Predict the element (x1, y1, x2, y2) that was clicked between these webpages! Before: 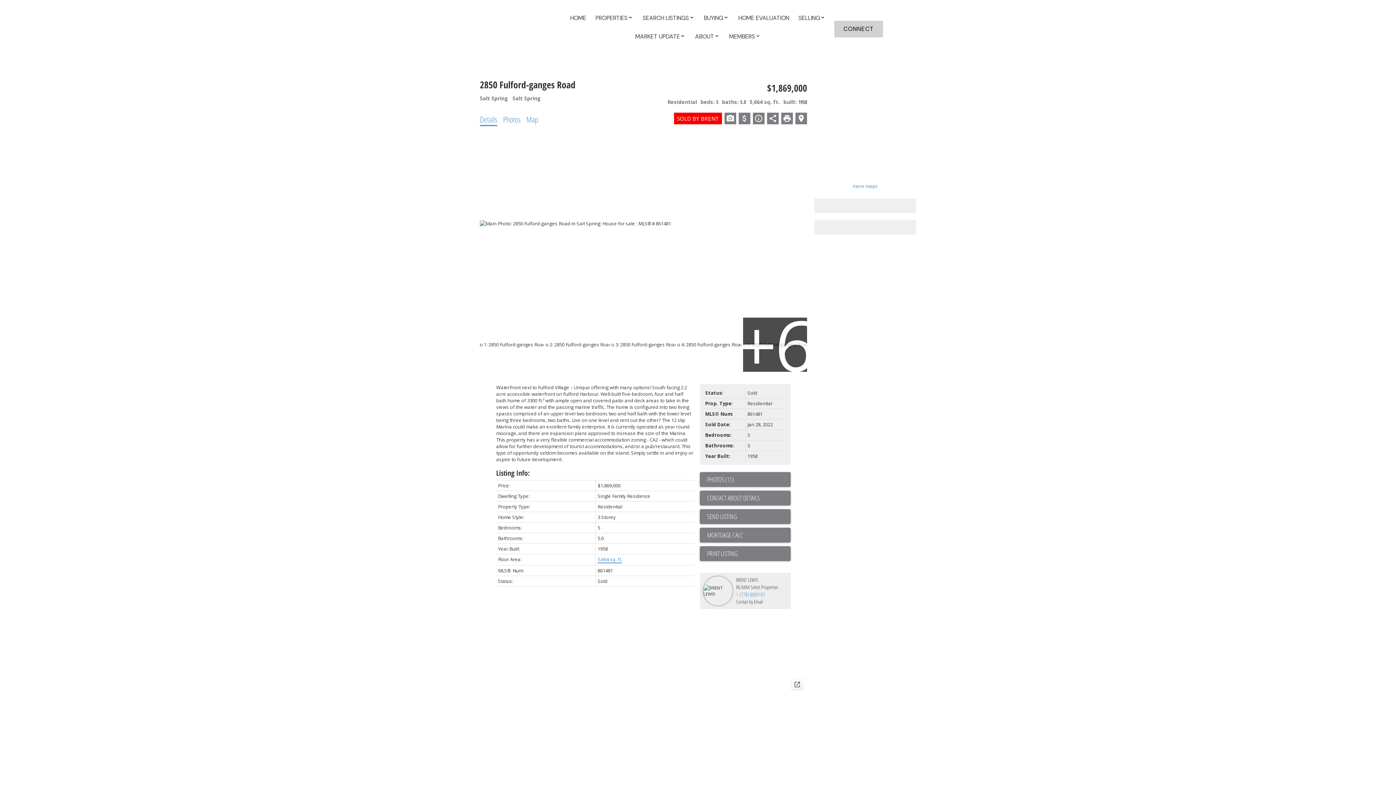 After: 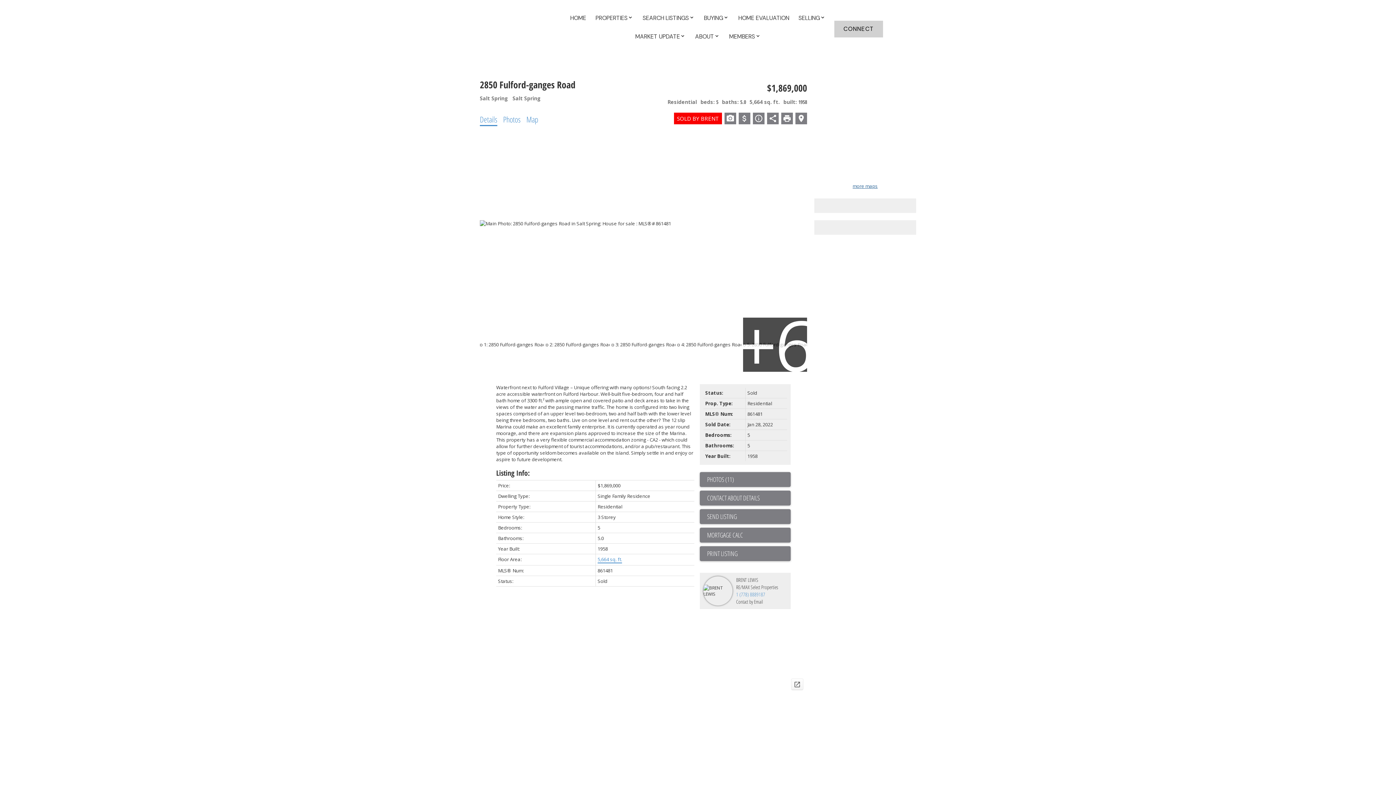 Action: label: more maps bbox: (852, 183, 878, 189)